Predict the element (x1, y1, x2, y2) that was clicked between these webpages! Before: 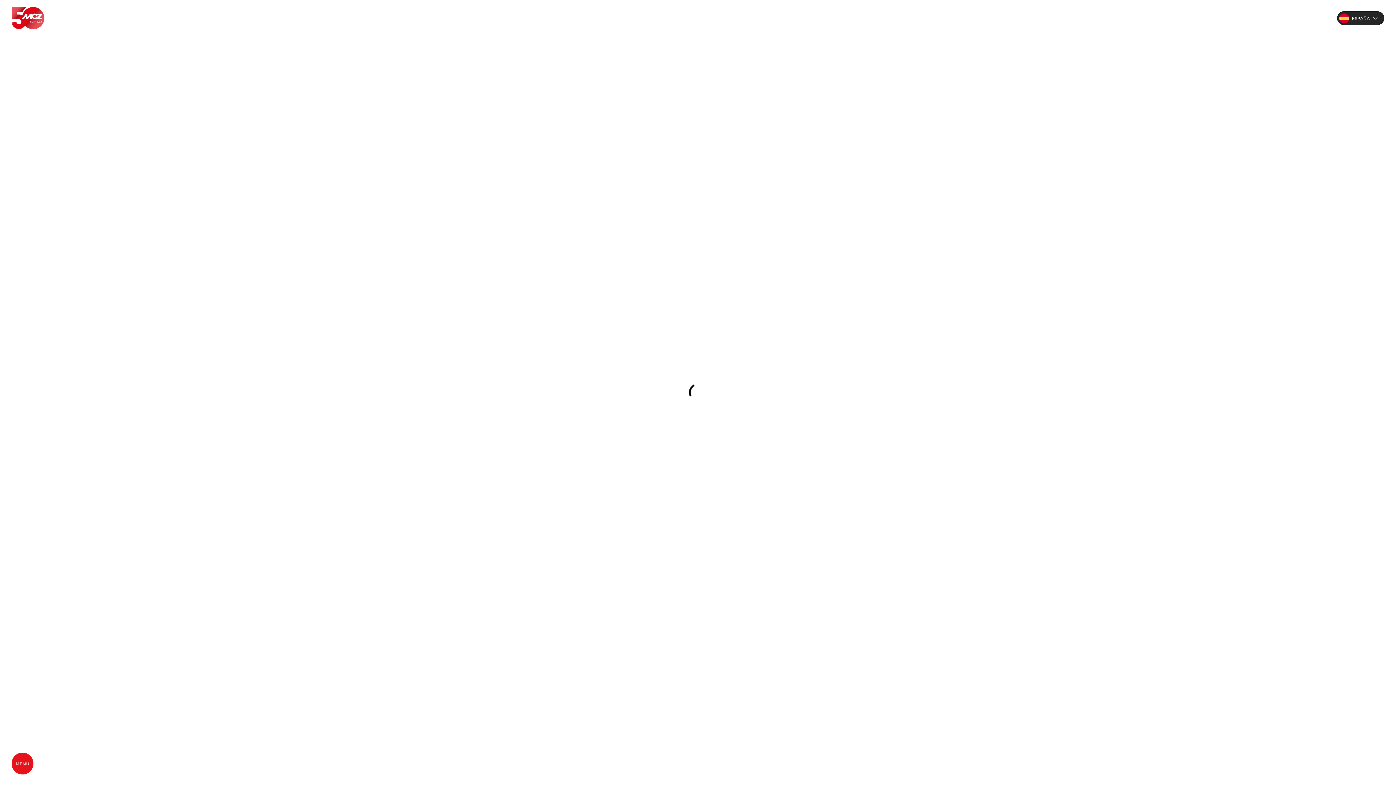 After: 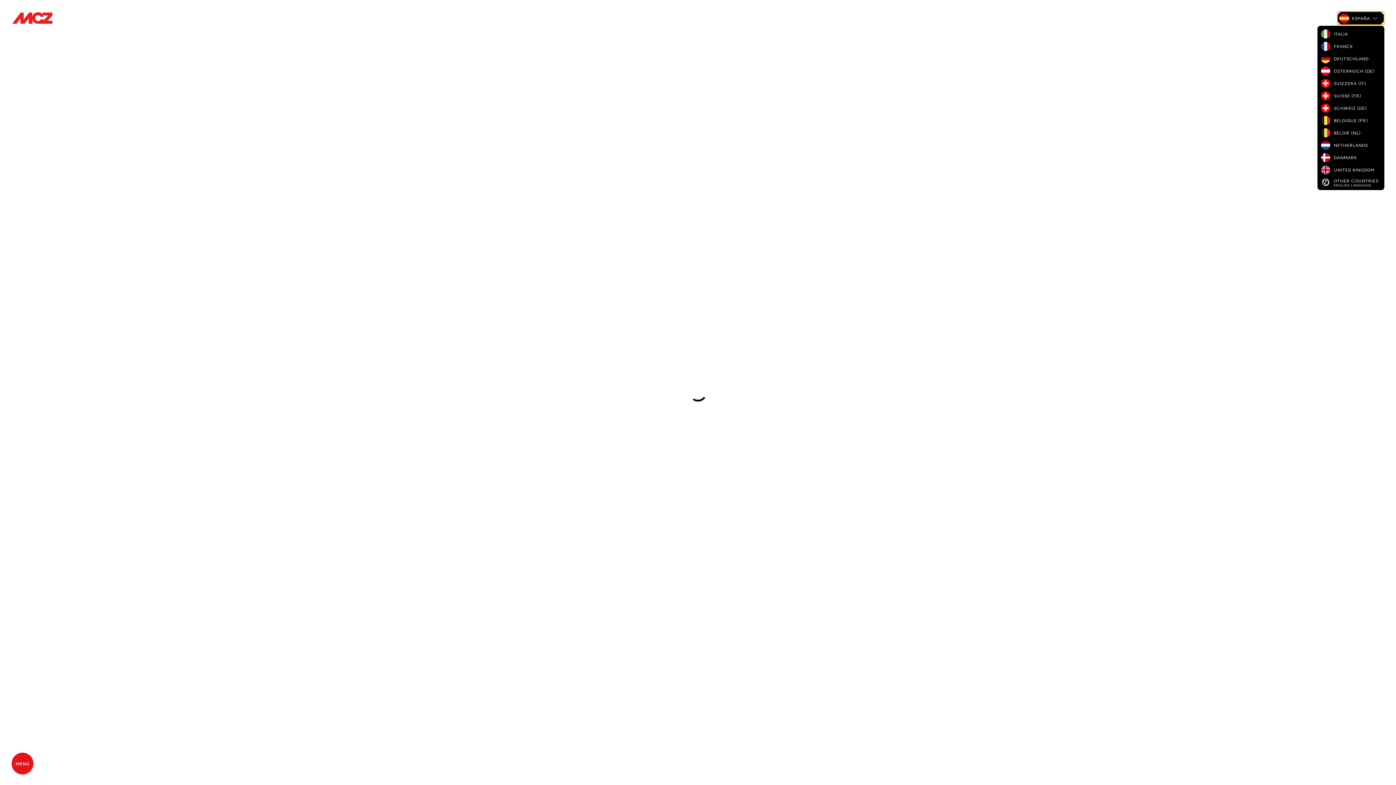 Action: label: ESPAÑA bbox: (1337, 11, 1384, 25)